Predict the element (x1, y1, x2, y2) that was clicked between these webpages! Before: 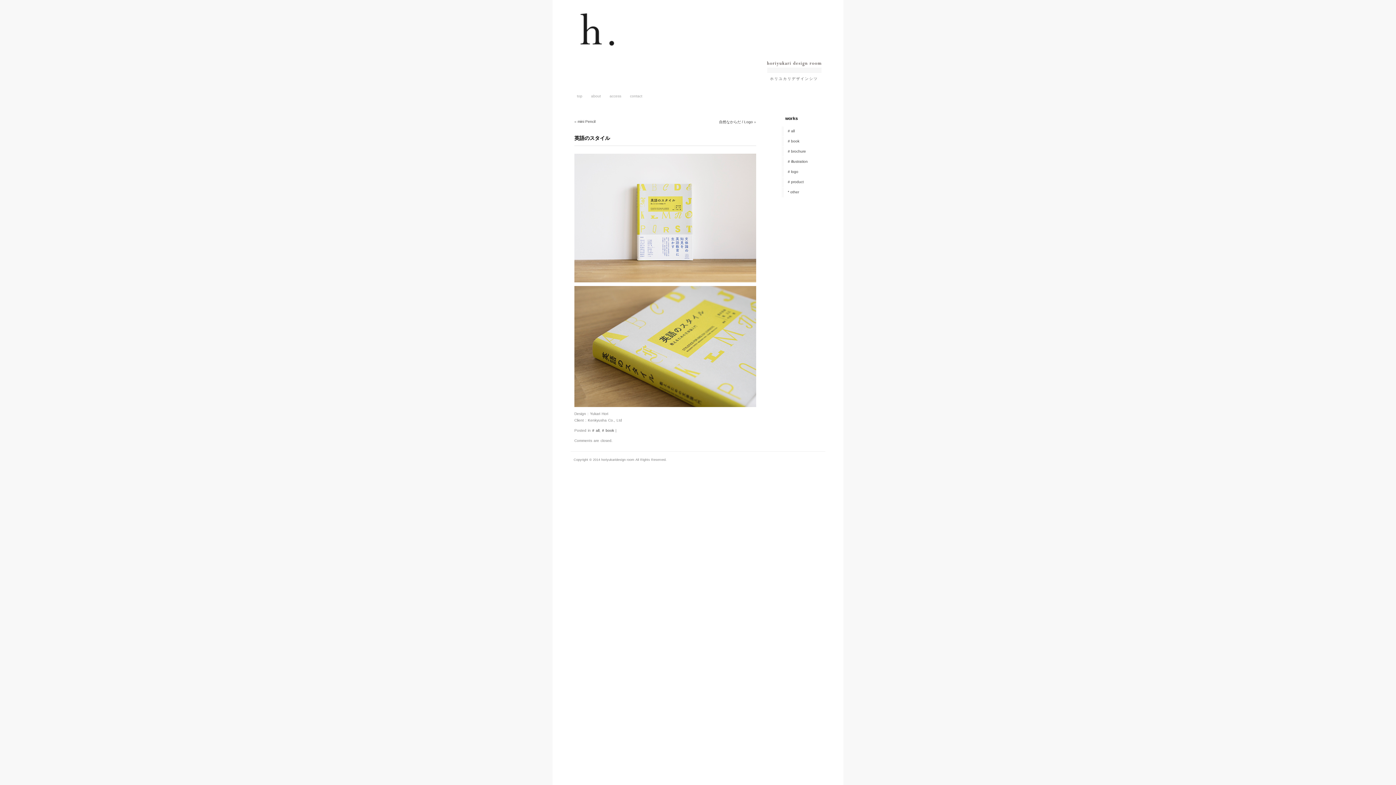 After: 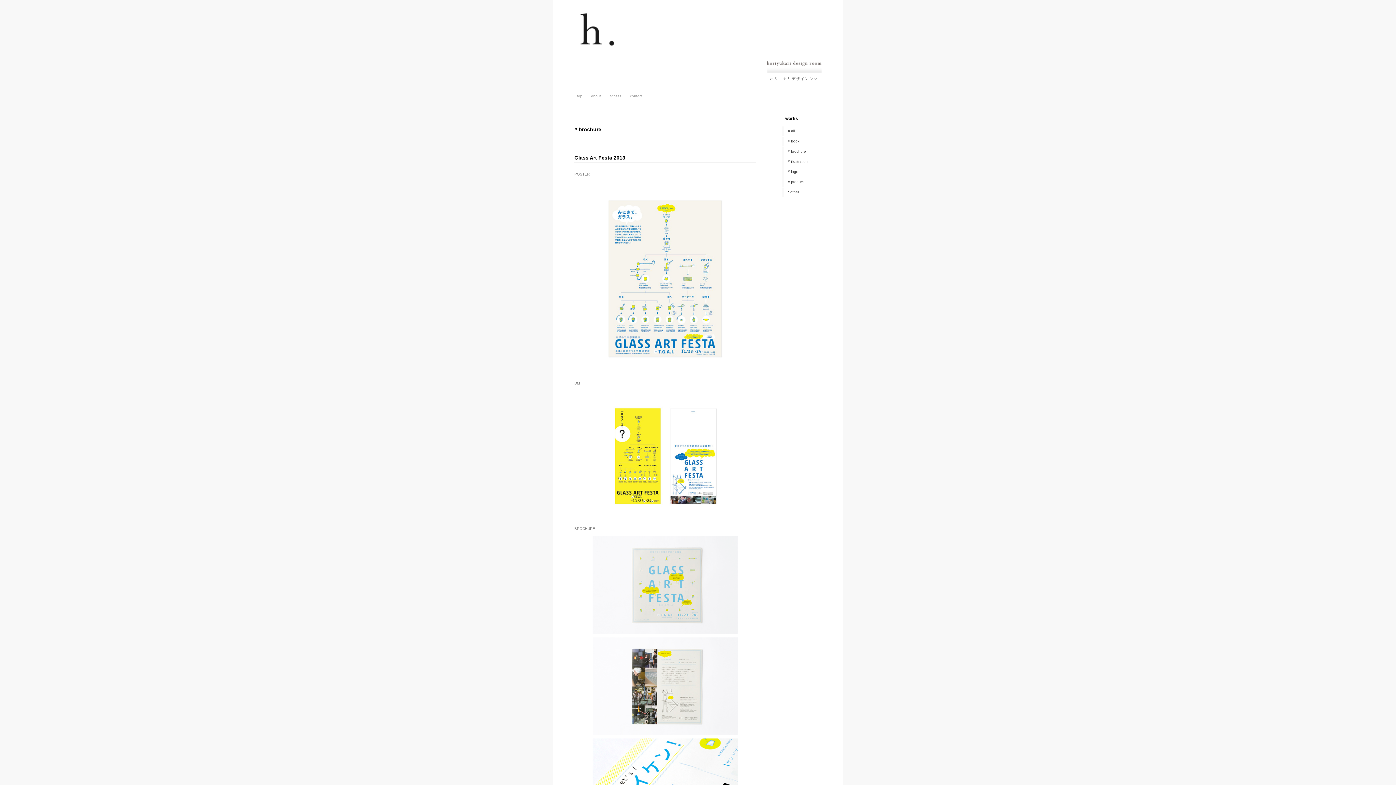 Action: bbox: (781, 146, 825, 156) label: # brochure